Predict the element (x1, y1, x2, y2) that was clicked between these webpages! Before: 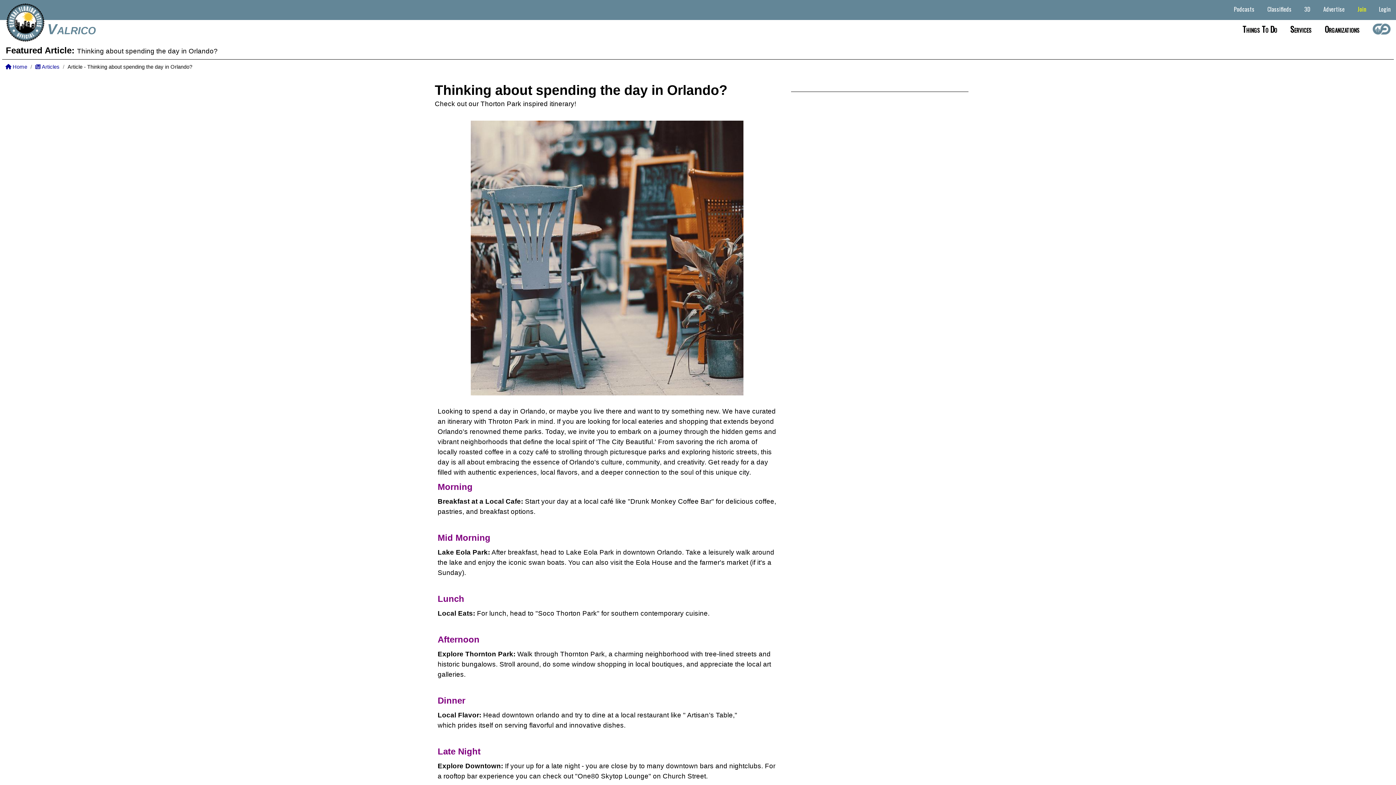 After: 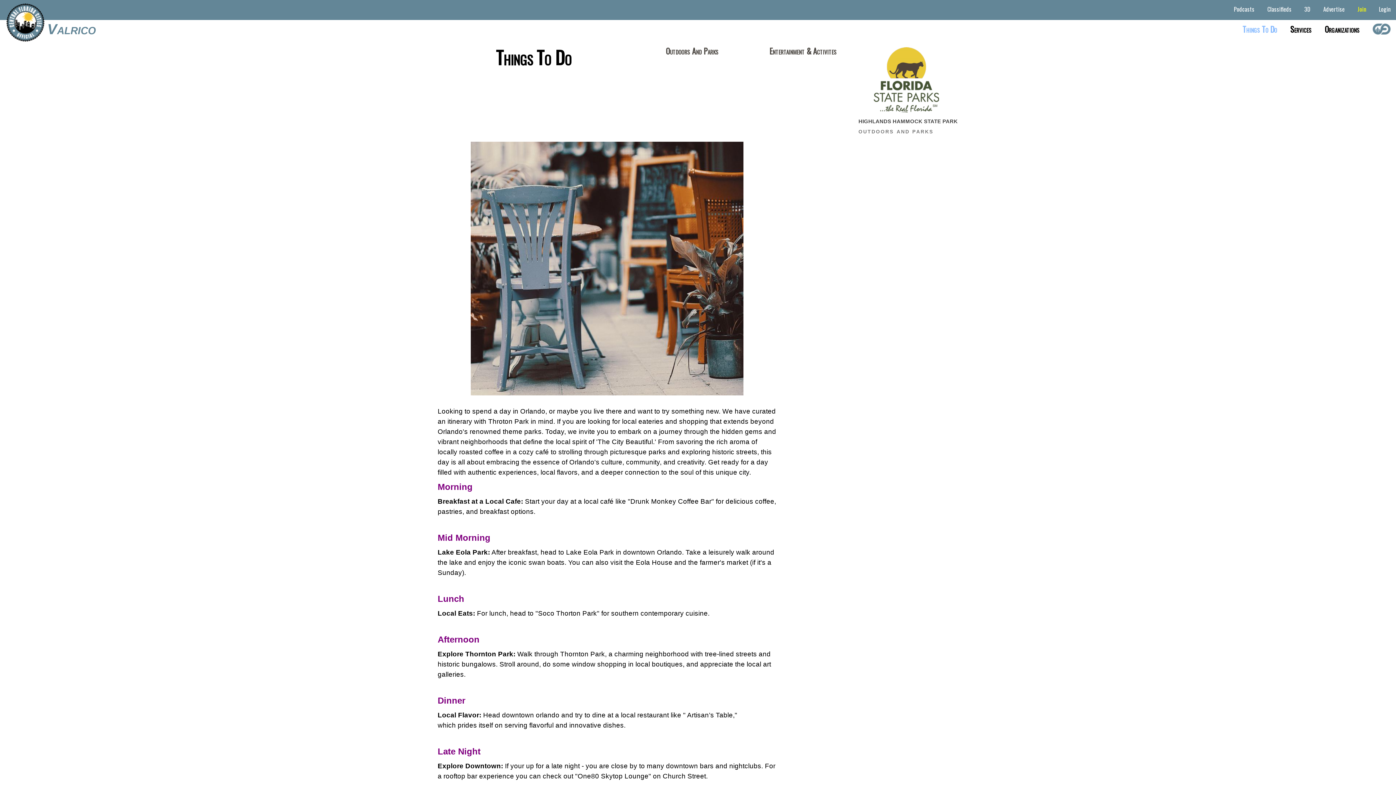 Action: label: Things To Do bbox: (1239, 21, 1281, 36)